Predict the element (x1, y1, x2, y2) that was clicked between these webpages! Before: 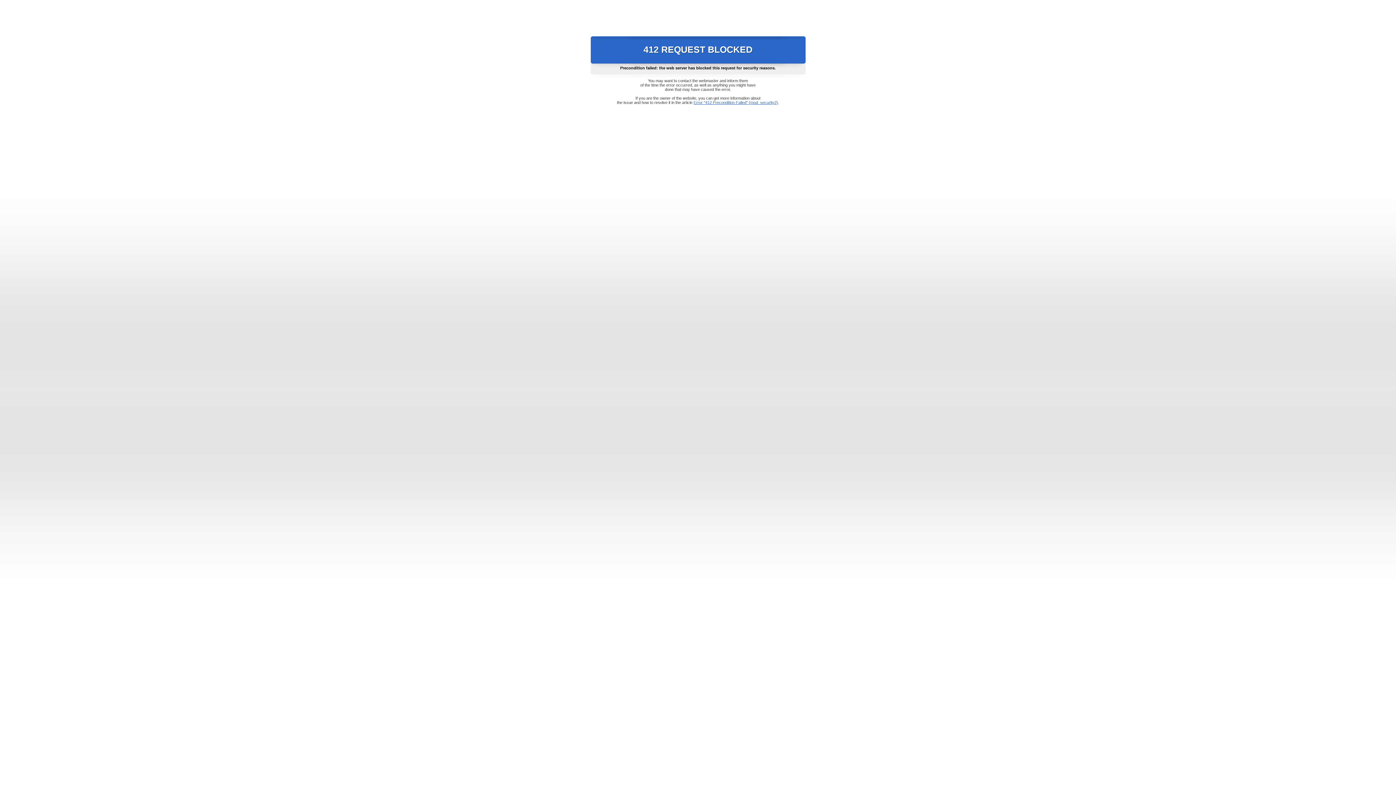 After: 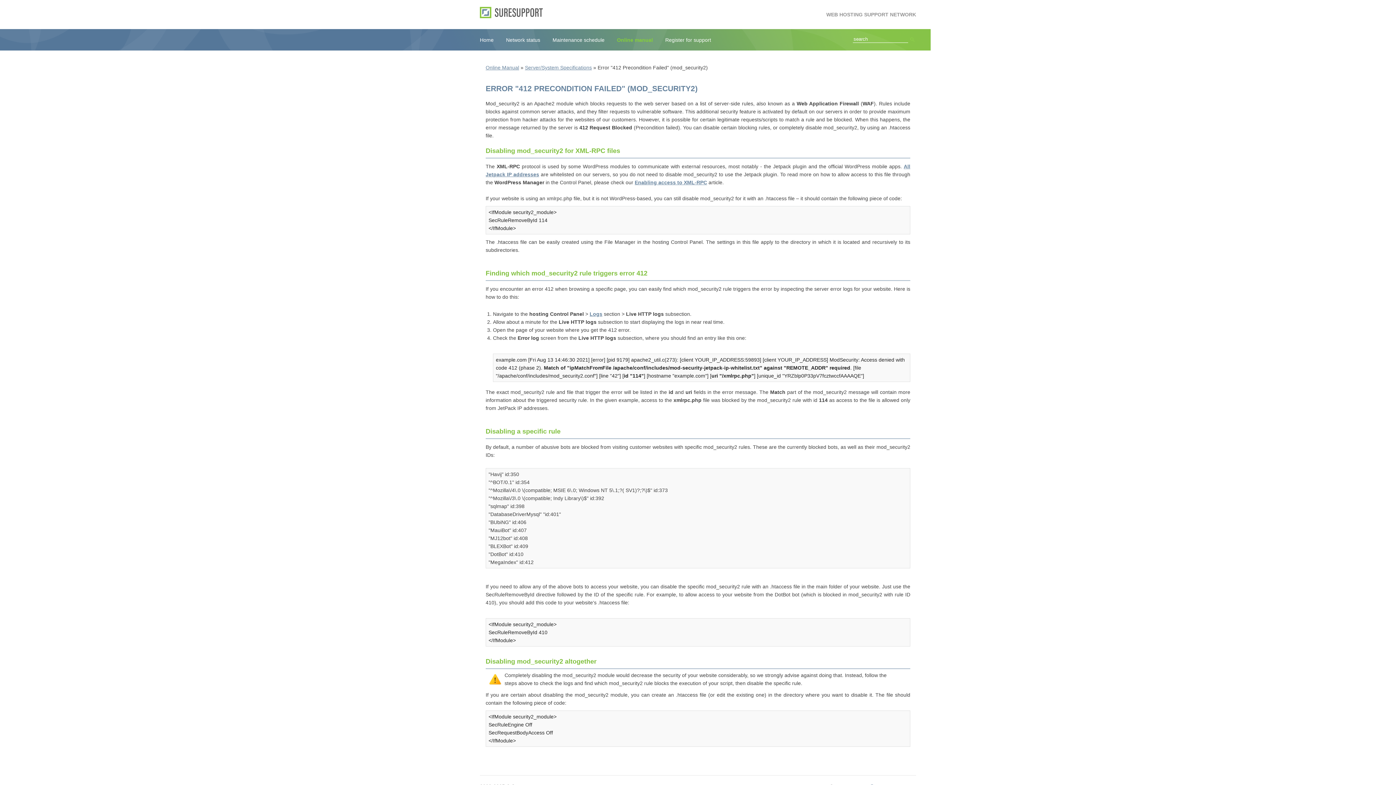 Action: bbox: (693, 100, 778, 104) label: Error "412 Precondition Failed" (mod_security2)